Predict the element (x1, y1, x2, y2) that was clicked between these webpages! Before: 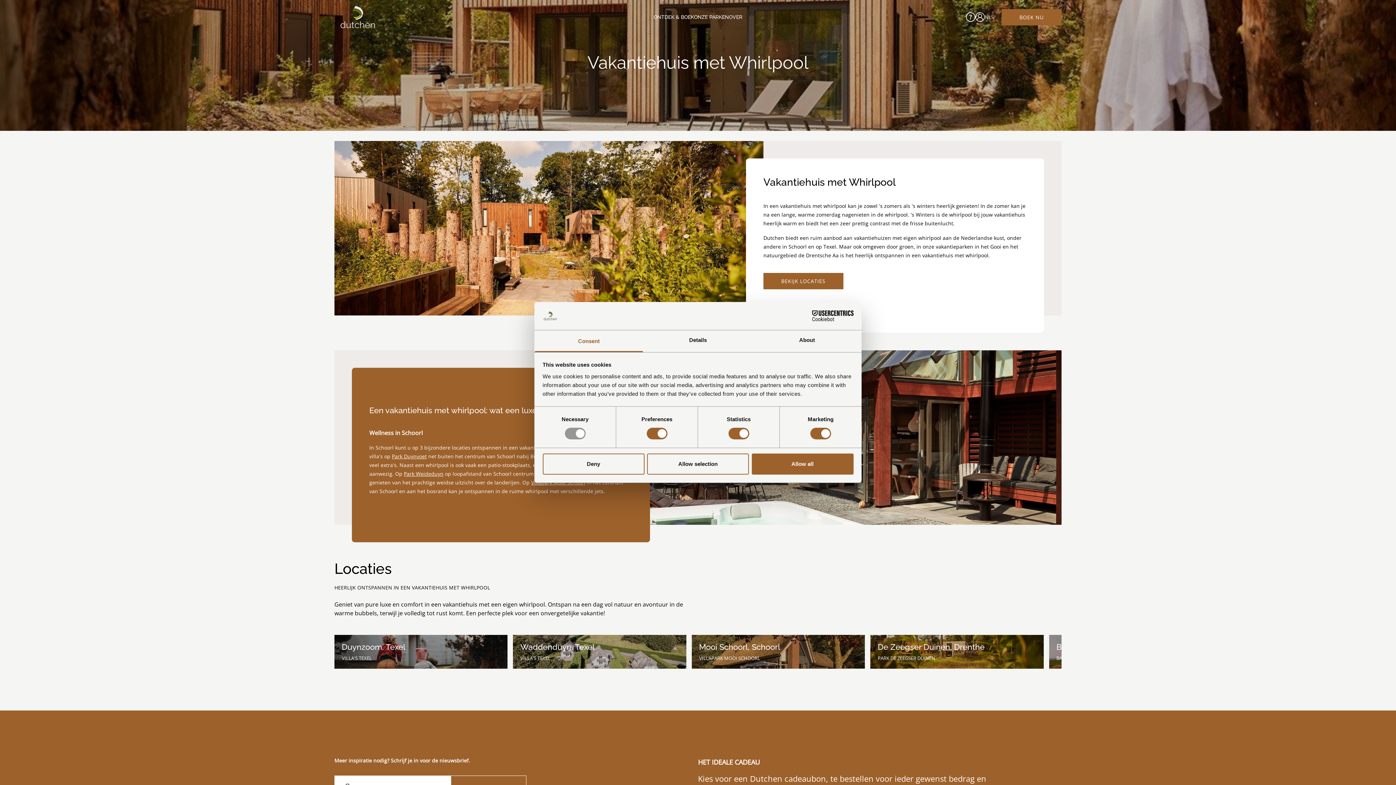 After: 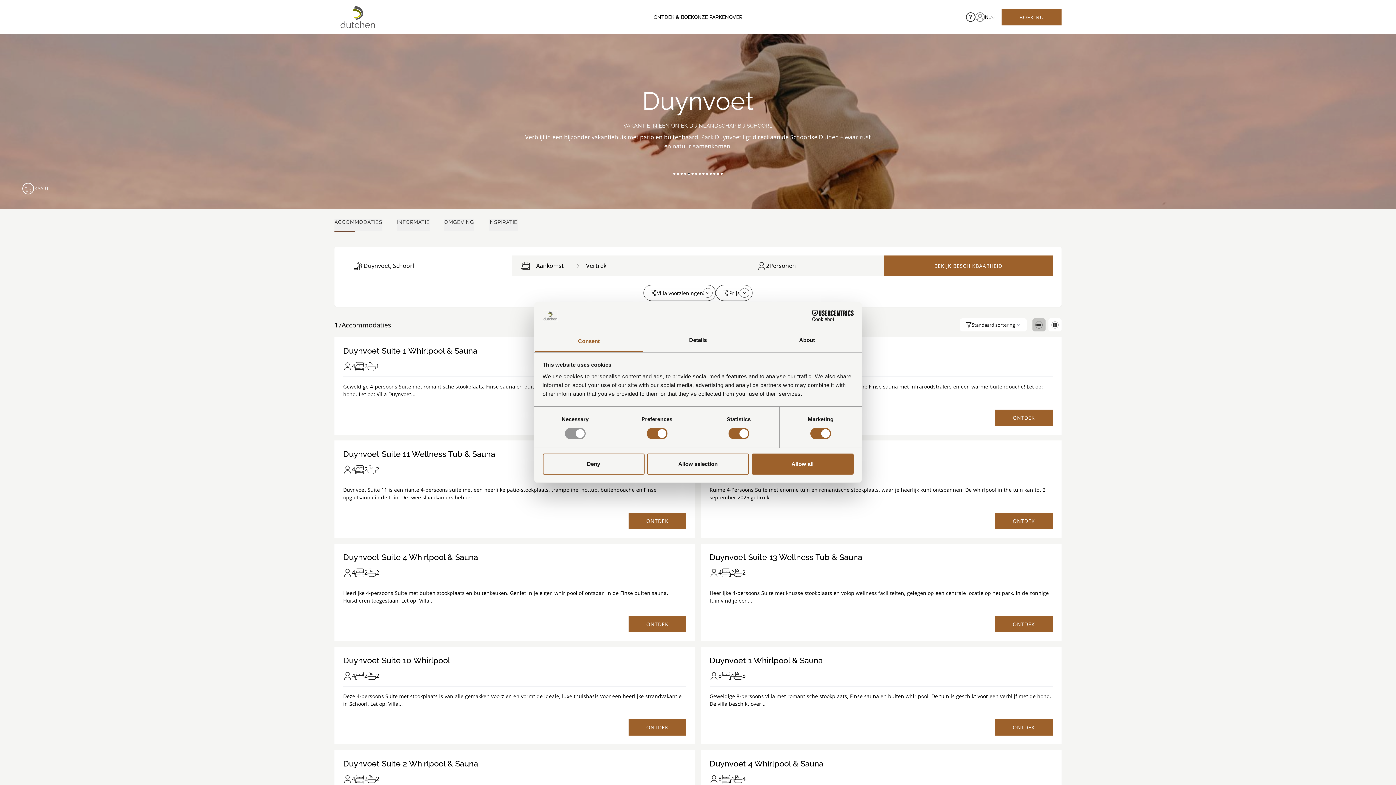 Action: label: Park Duynvoet bbox: (392, 453, 426, 460)